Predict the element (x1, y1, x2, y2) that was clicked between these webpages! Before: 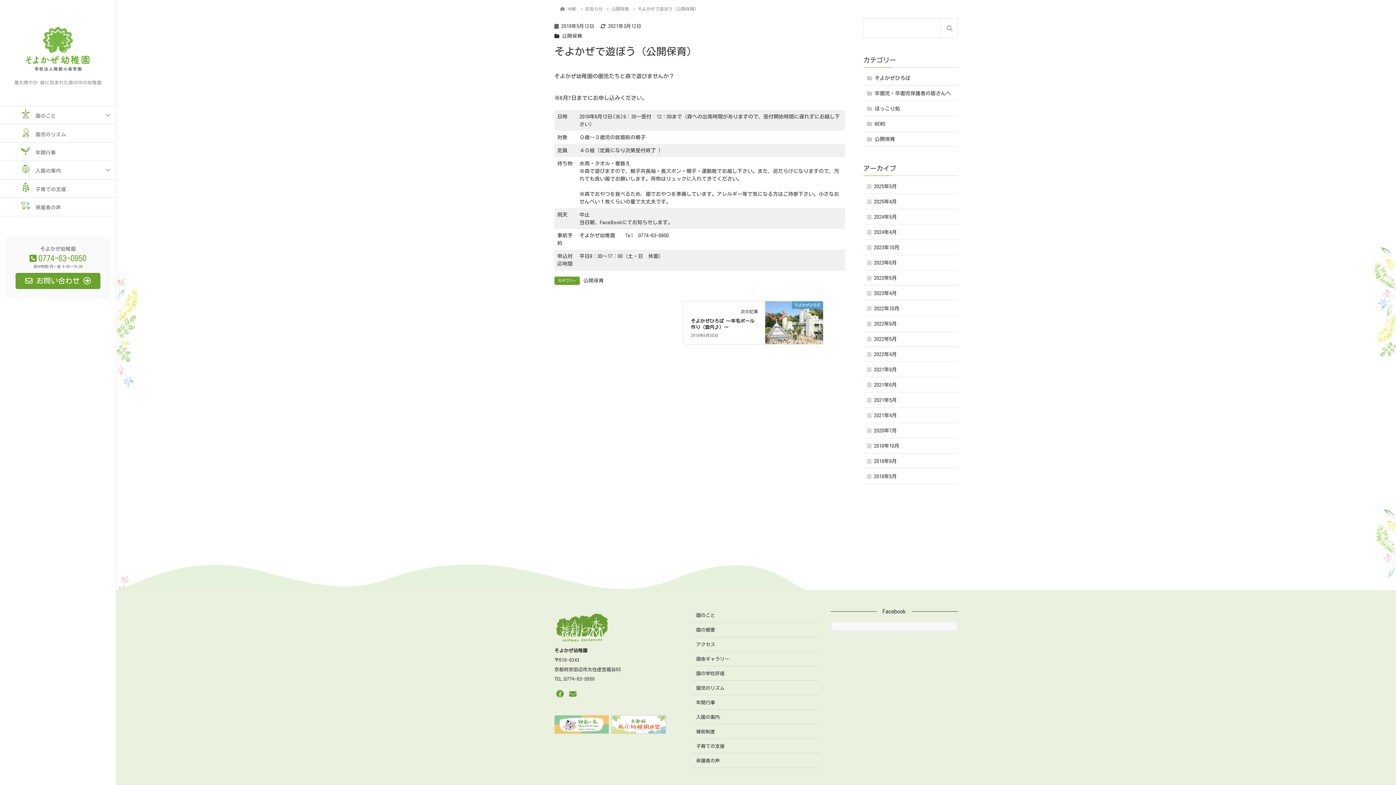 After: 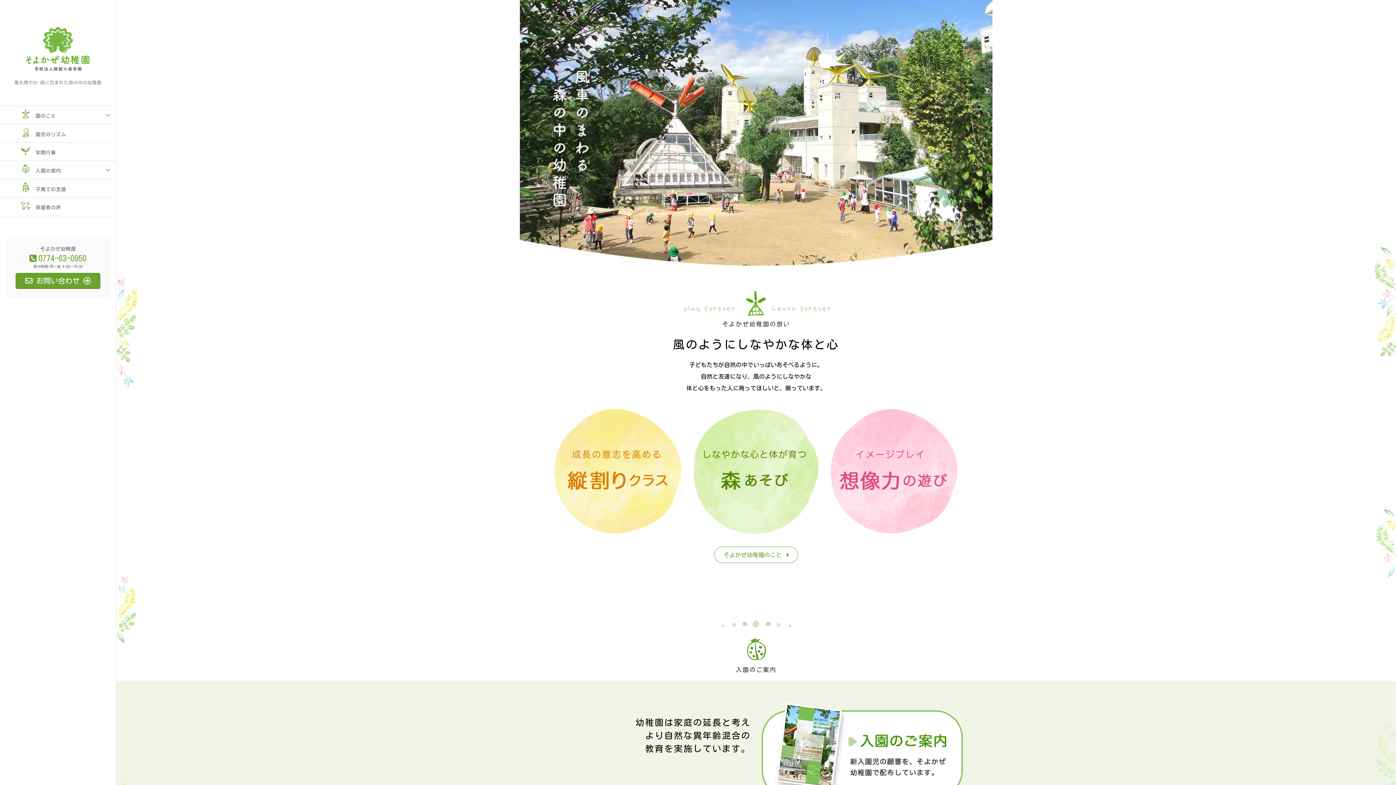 Action: bbox: (560, 6, 580, 11) label: HOME